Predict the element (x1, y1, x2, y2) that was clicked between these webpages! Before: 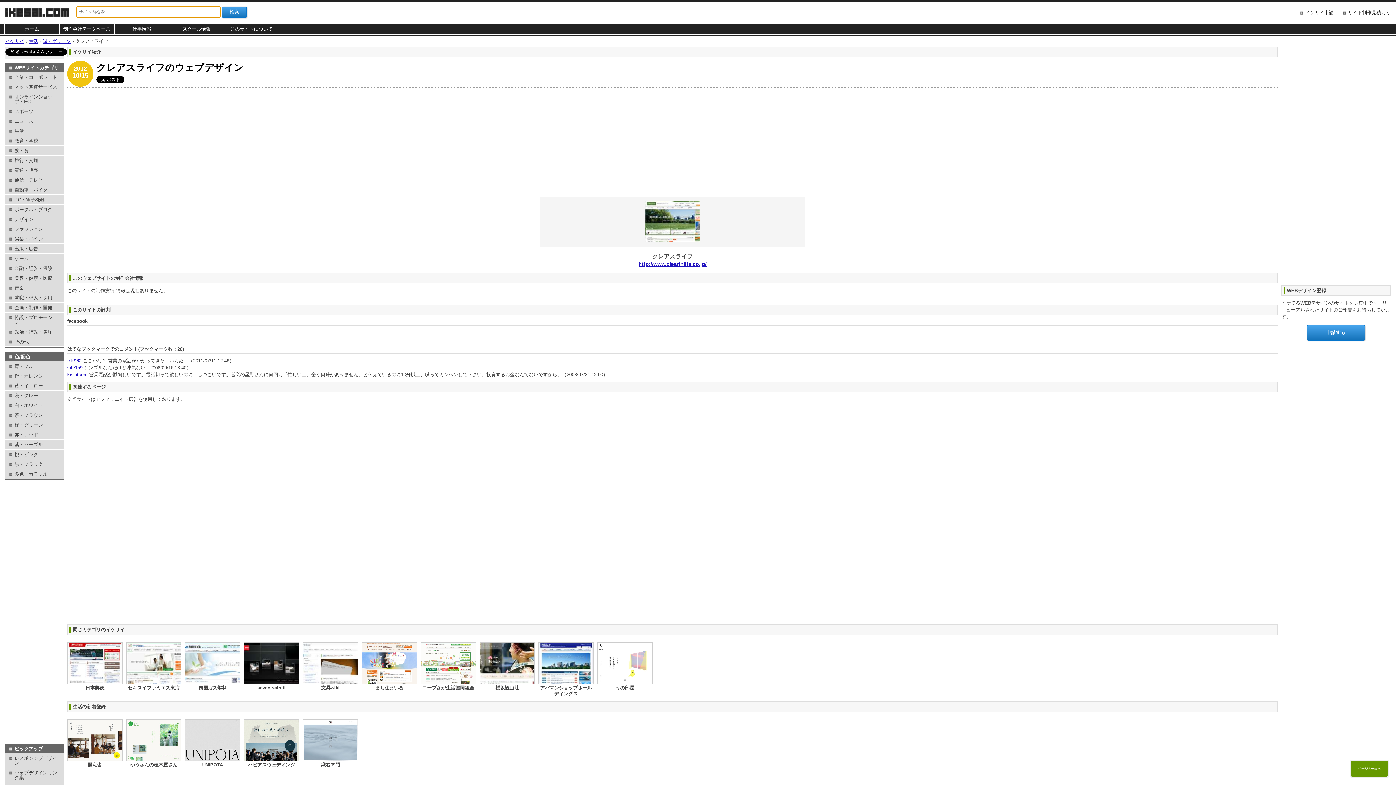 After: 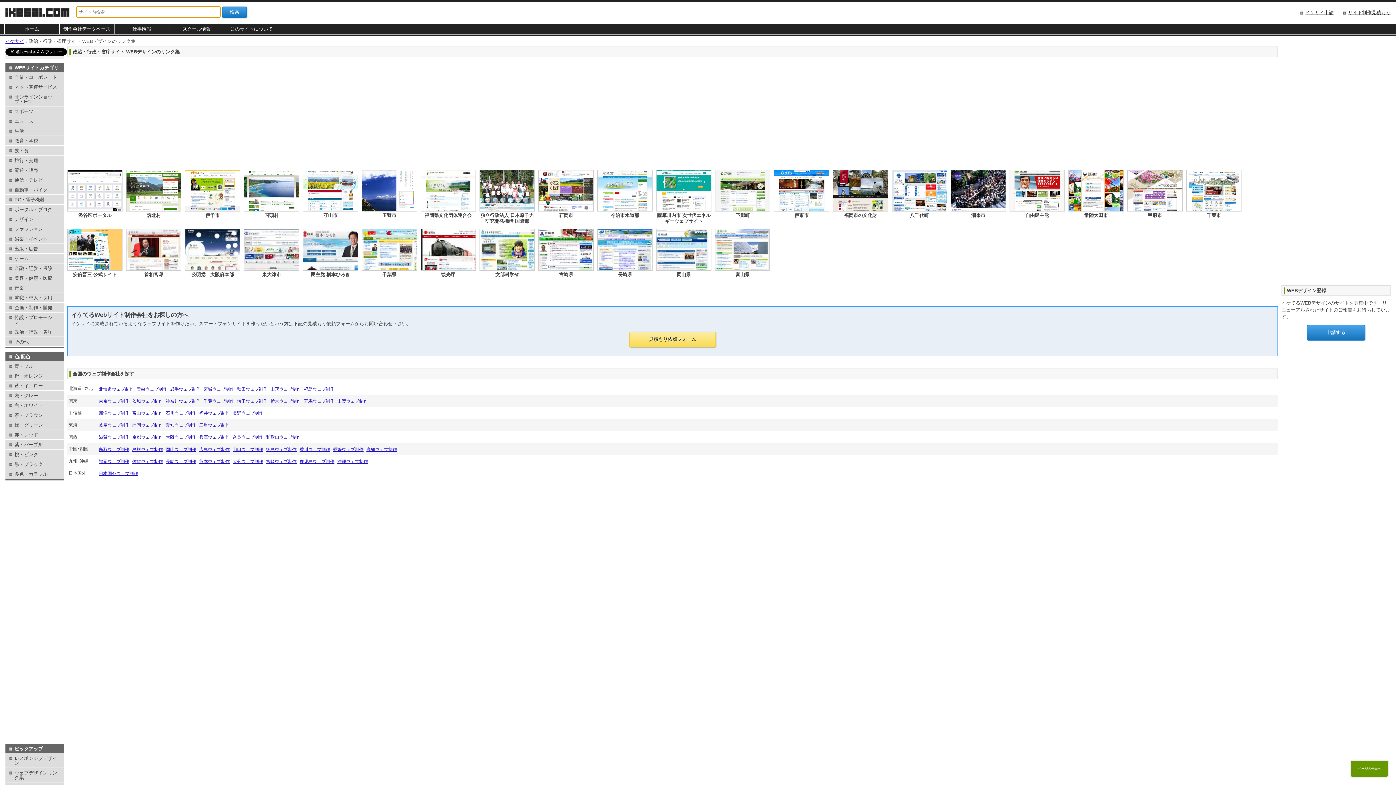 Action: label: 政治・行政・省庁 bbox: (5, 327, 63, 337)